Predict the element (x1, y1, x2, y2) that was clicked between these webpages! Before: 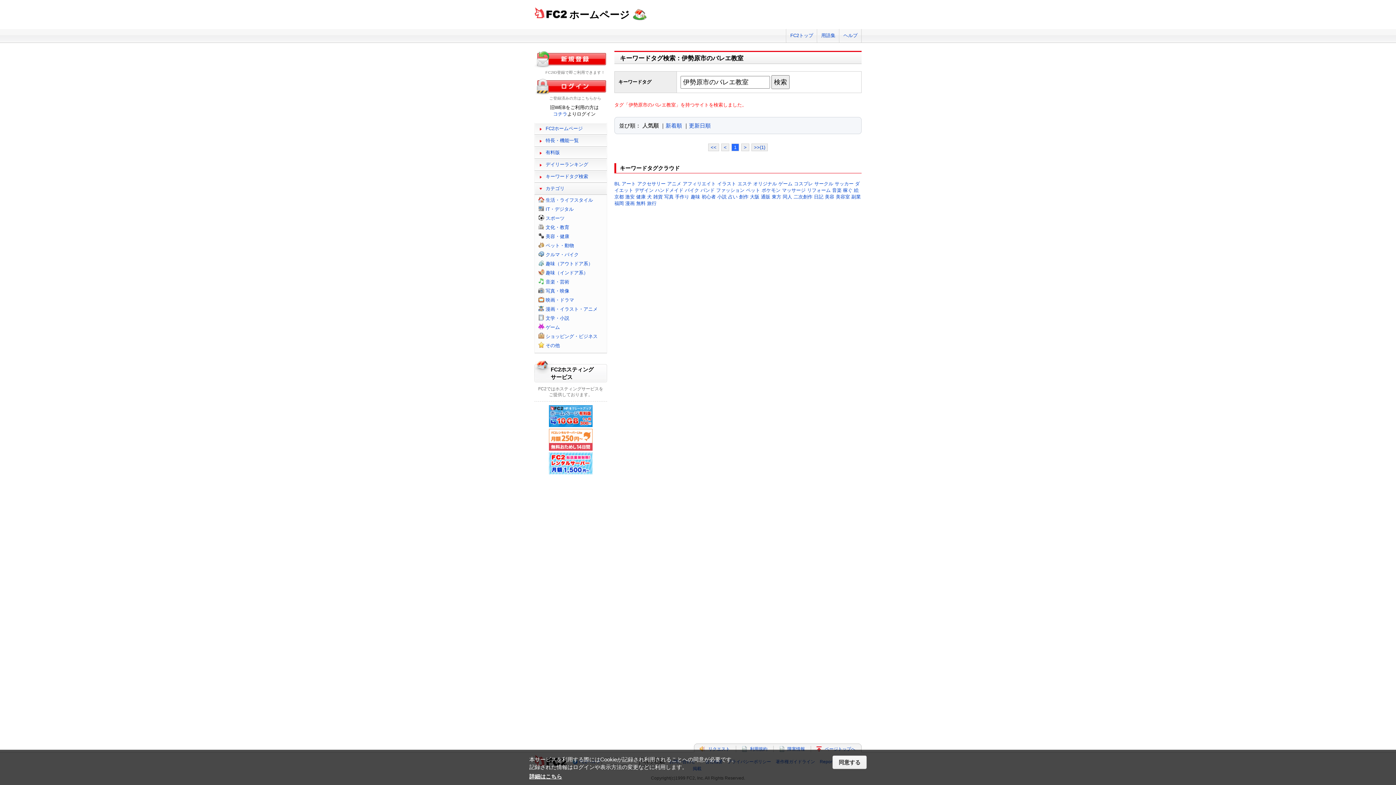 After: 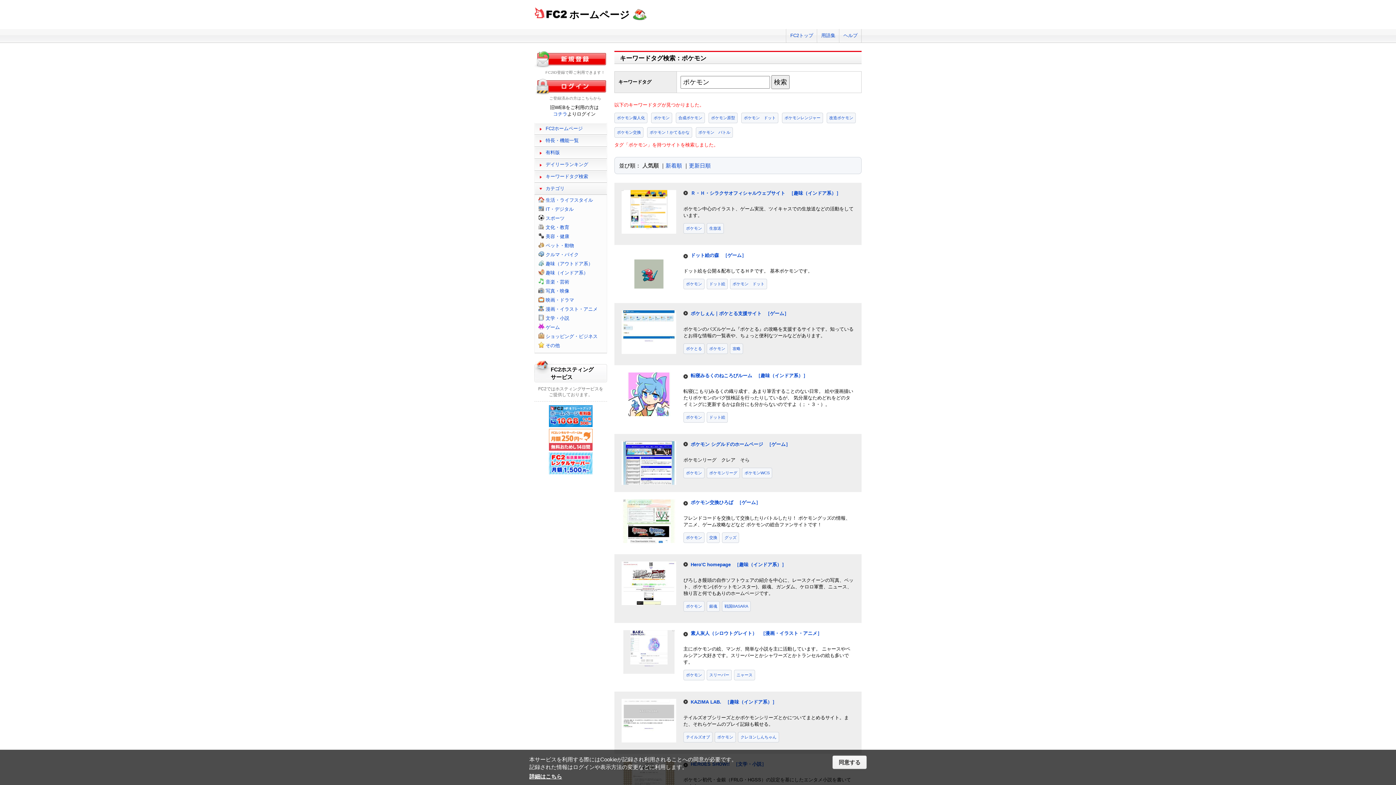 Action: bbox: (761, 187, 780, 193) label: ポケモン